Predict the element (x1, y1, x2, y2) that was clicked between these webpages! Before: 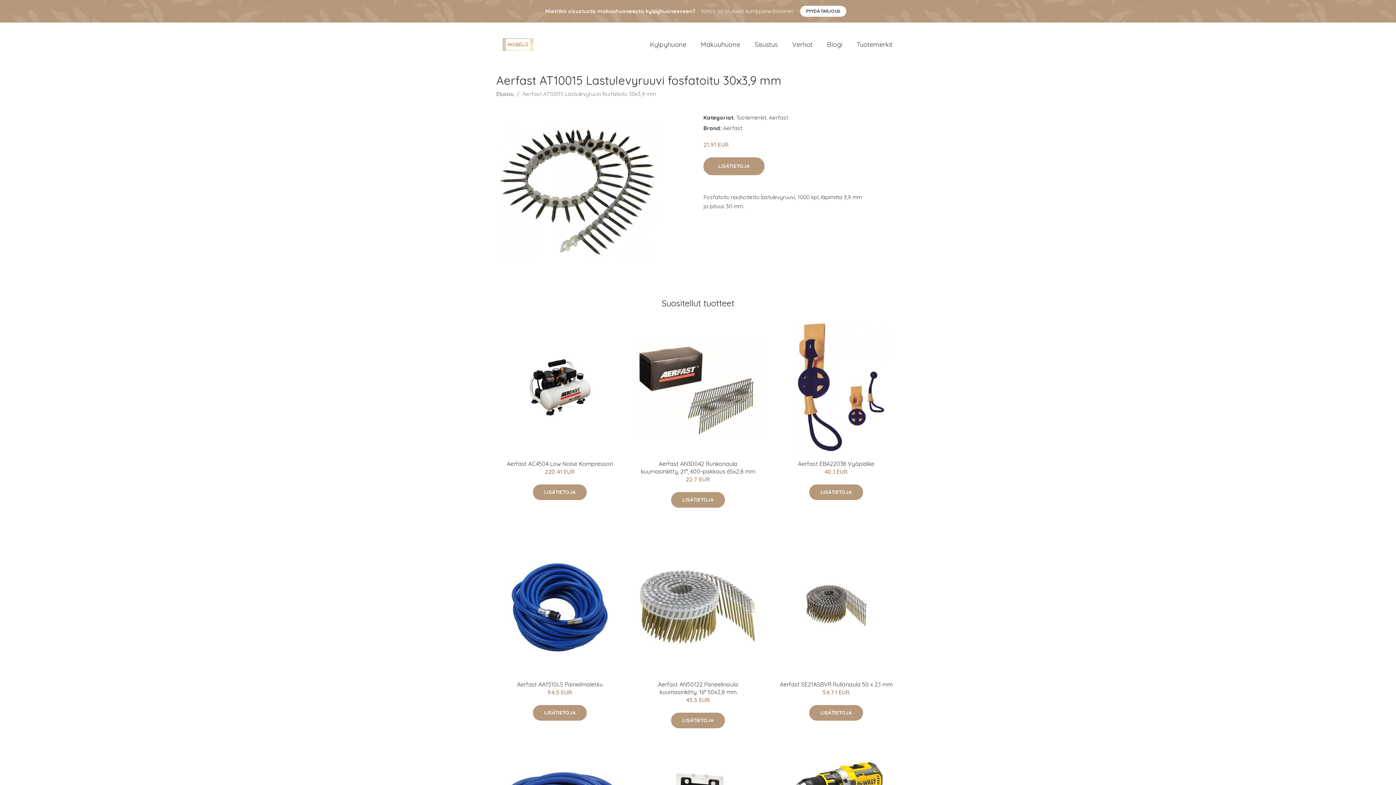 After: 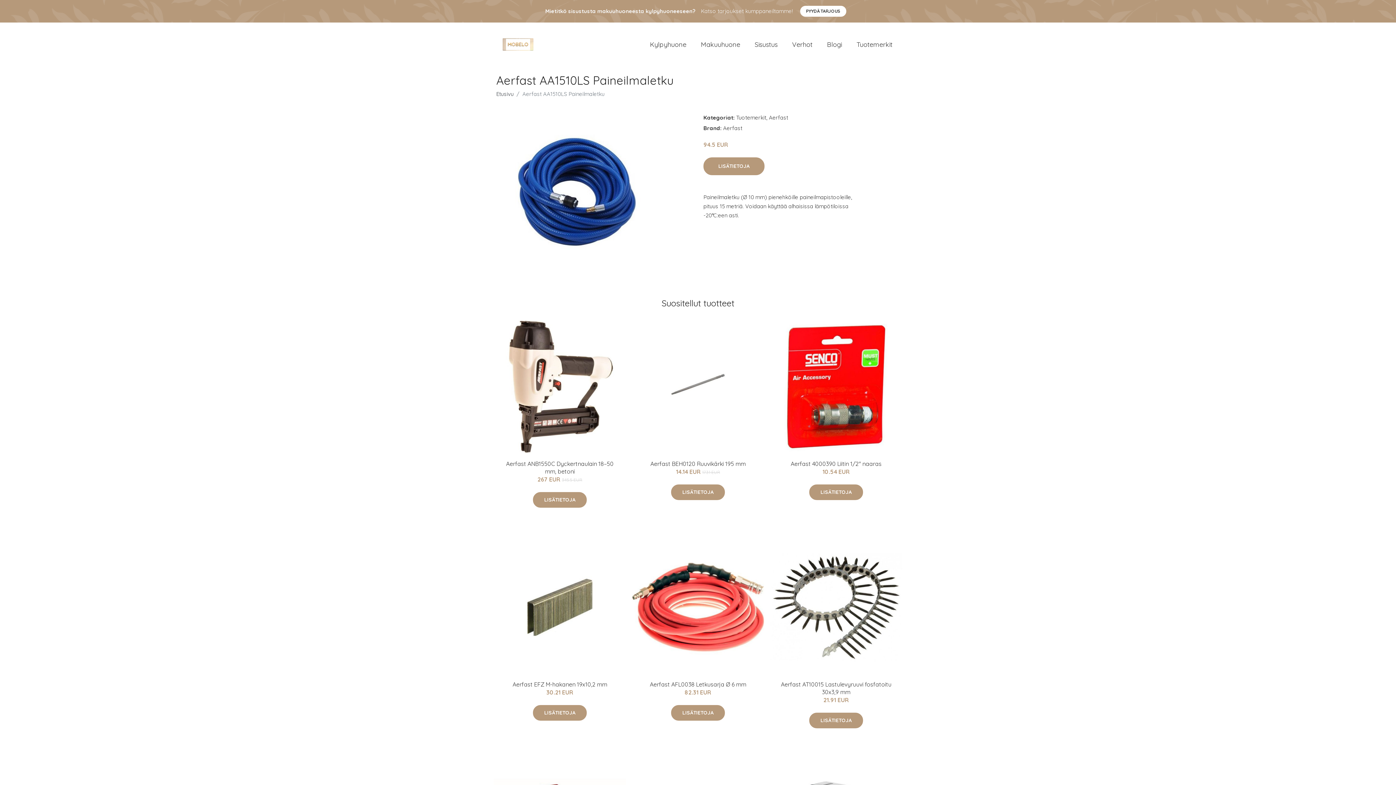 Action: label: Aerfast AA1510LS Paineilmaletku bbox: (517, 681, 602, 688)